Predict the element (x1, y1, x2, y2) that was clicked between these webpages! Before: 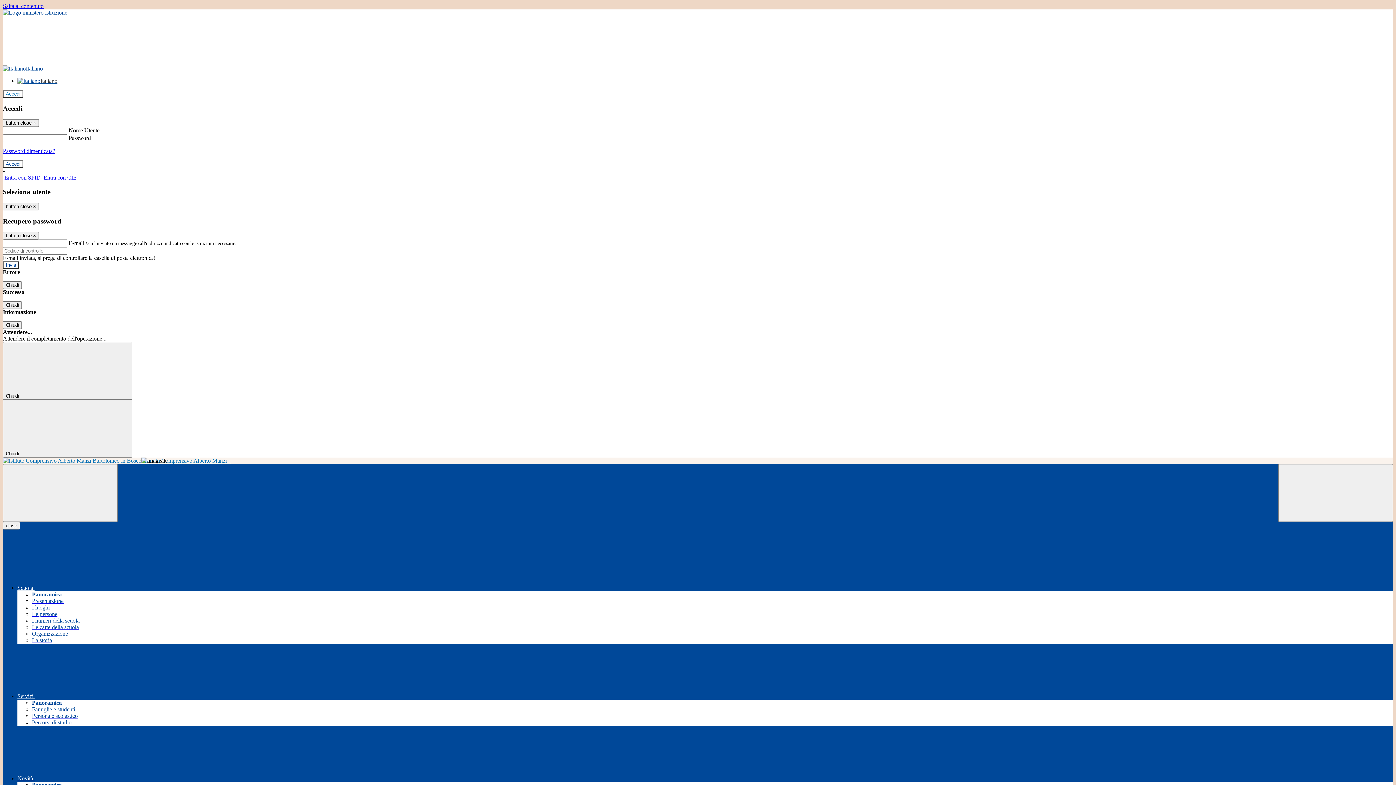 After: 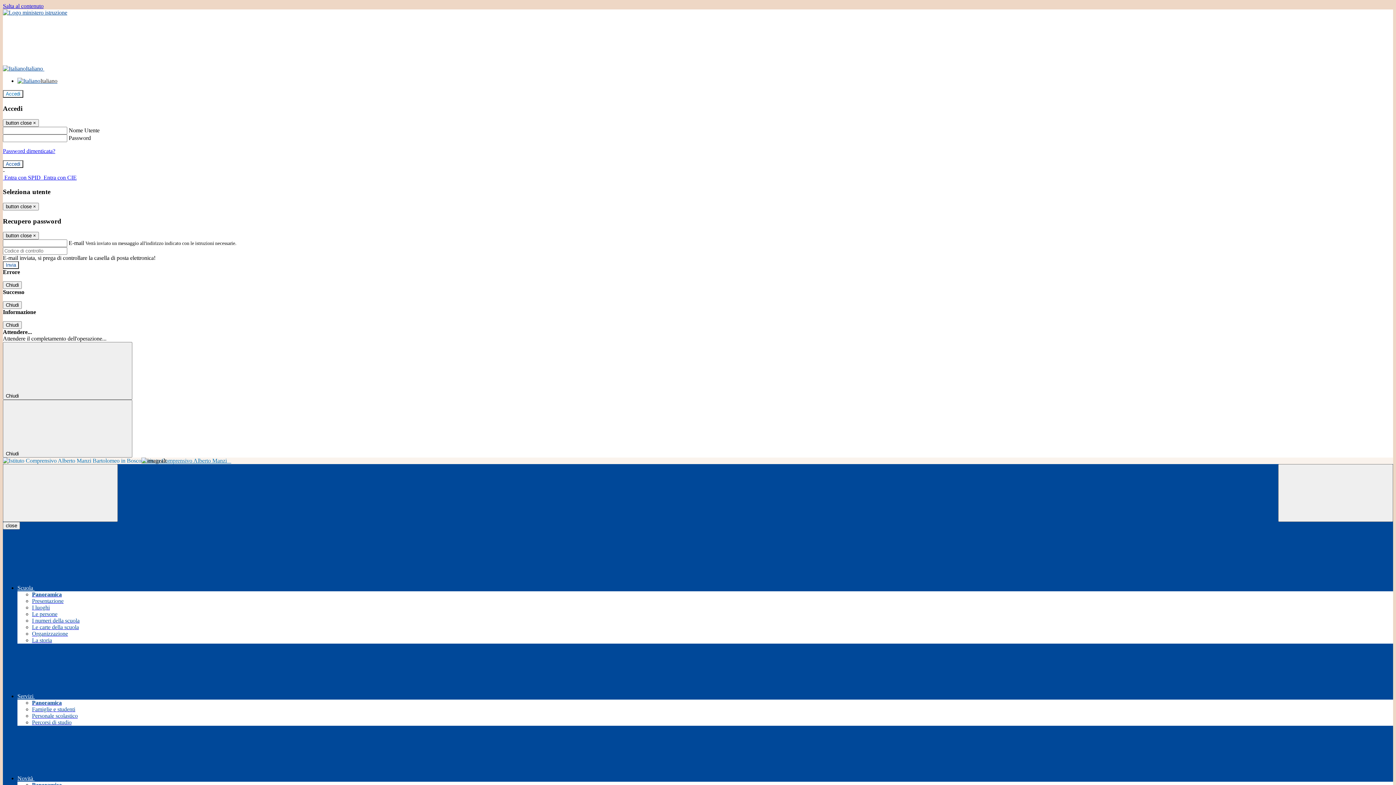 Action: label: Presentazione bbox: (32, 598, 63, 604)